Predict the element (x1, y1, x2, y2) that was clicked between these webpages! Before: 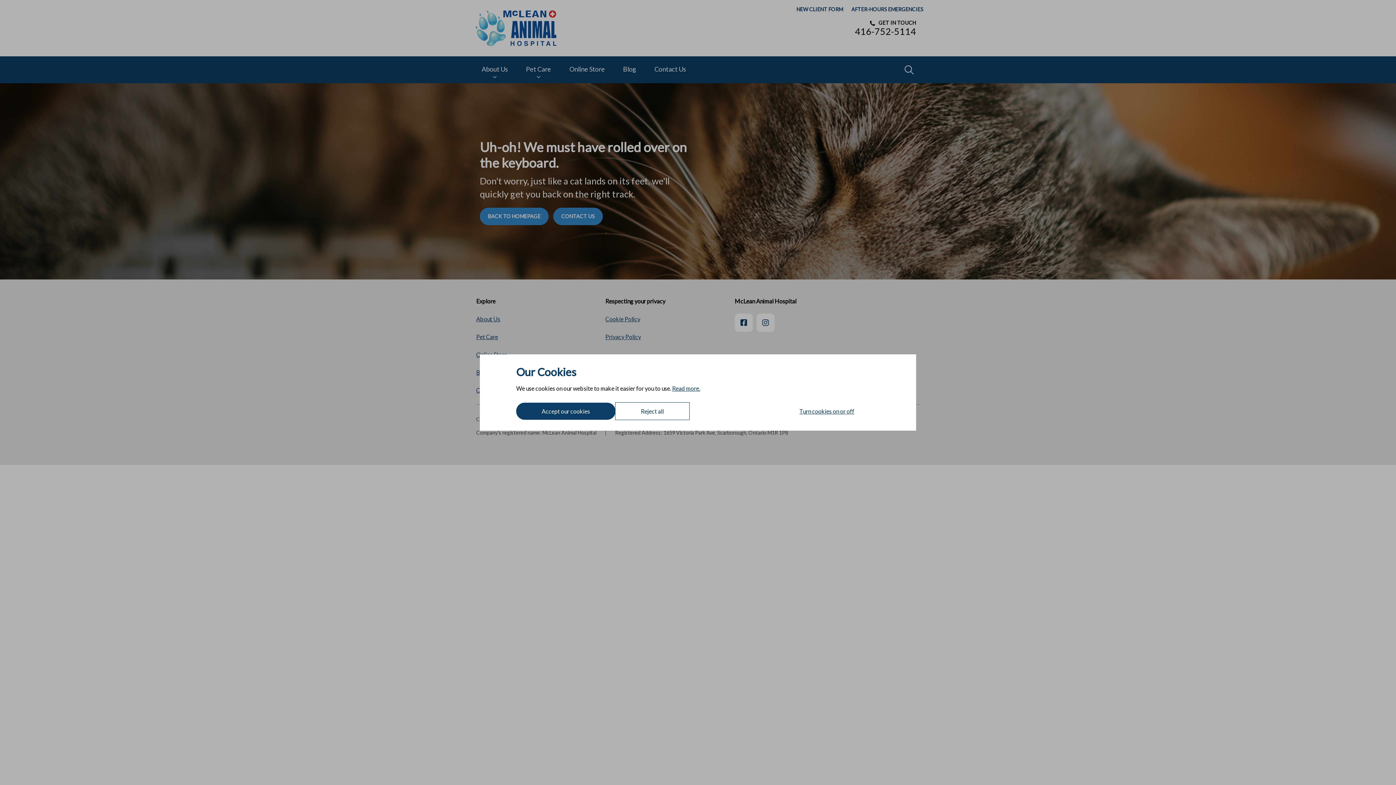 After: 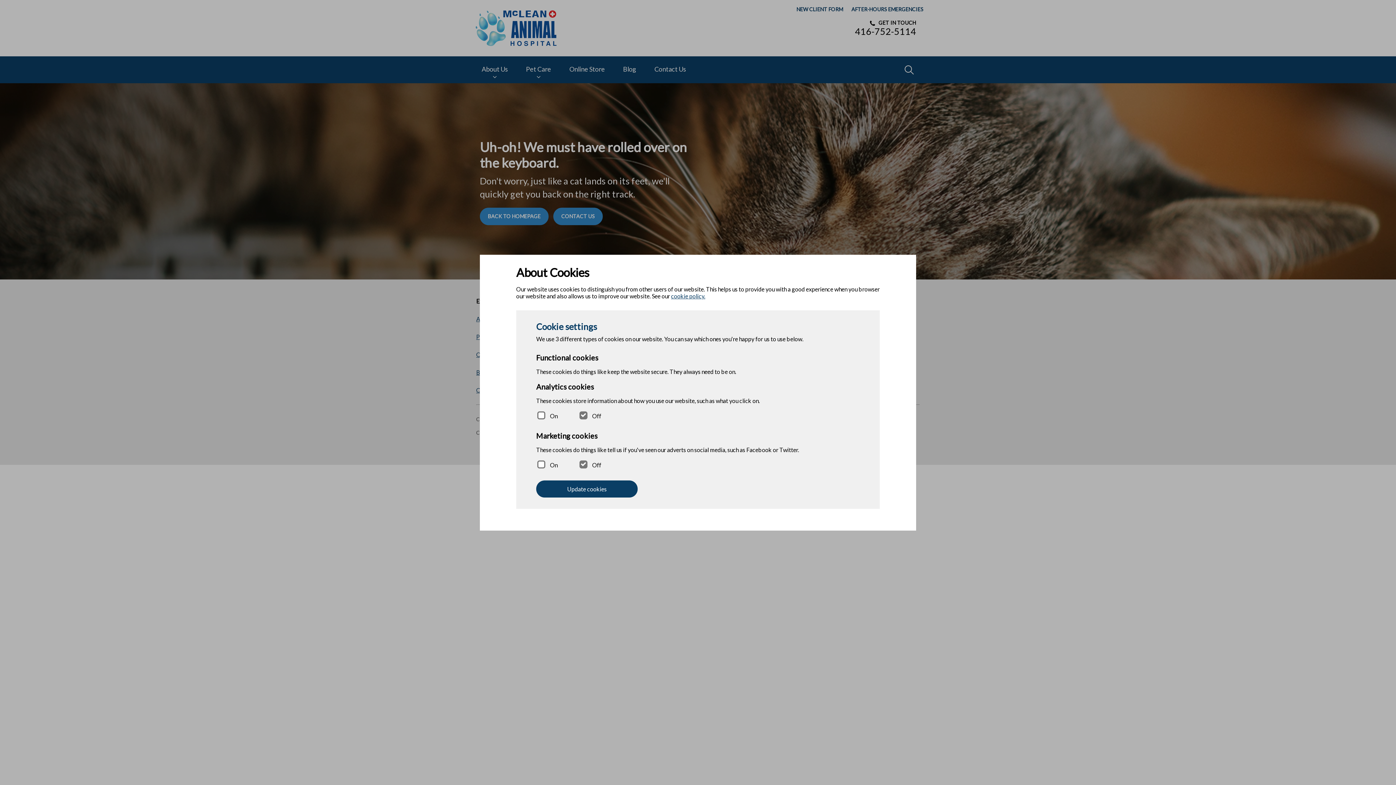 Action: bbox: (774, 402, 880, 420) label: Turn cookies on or off